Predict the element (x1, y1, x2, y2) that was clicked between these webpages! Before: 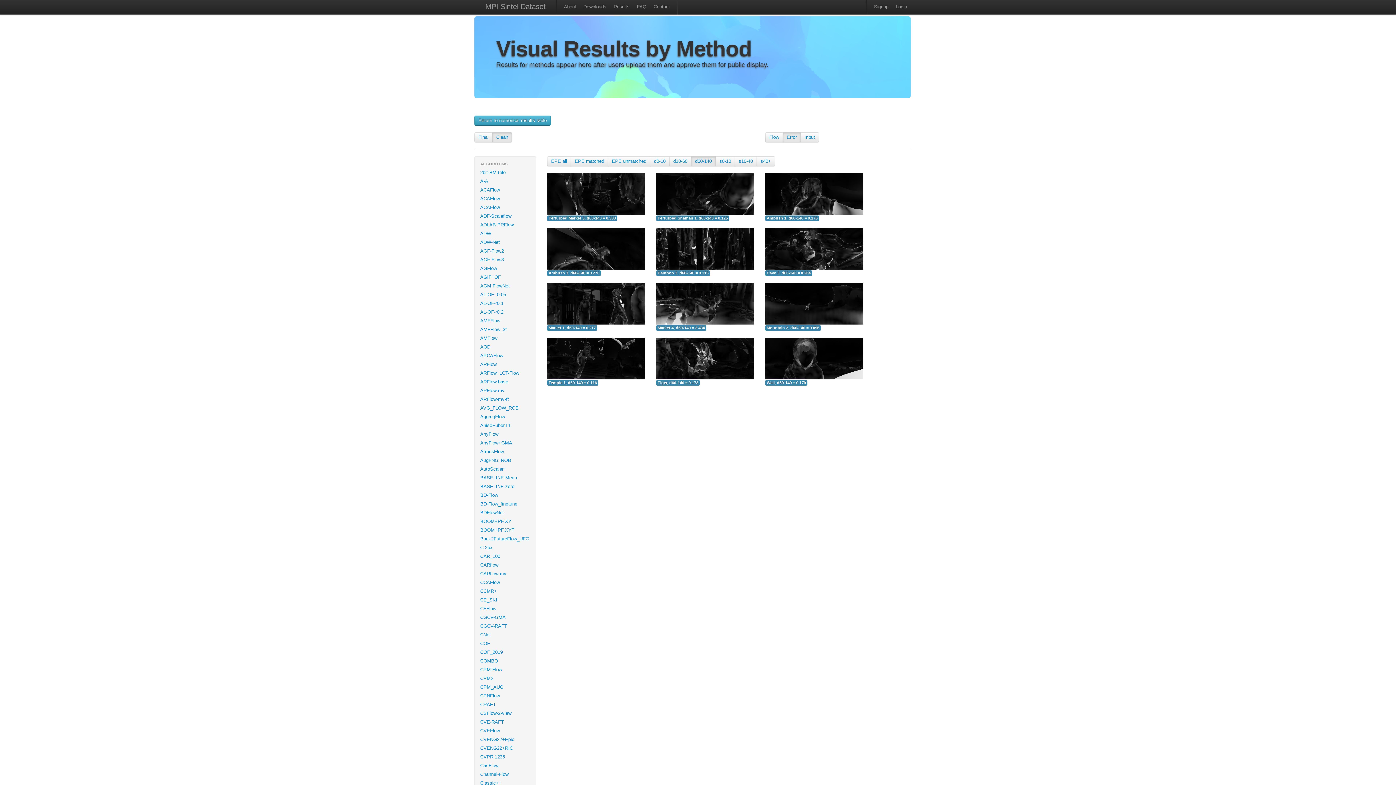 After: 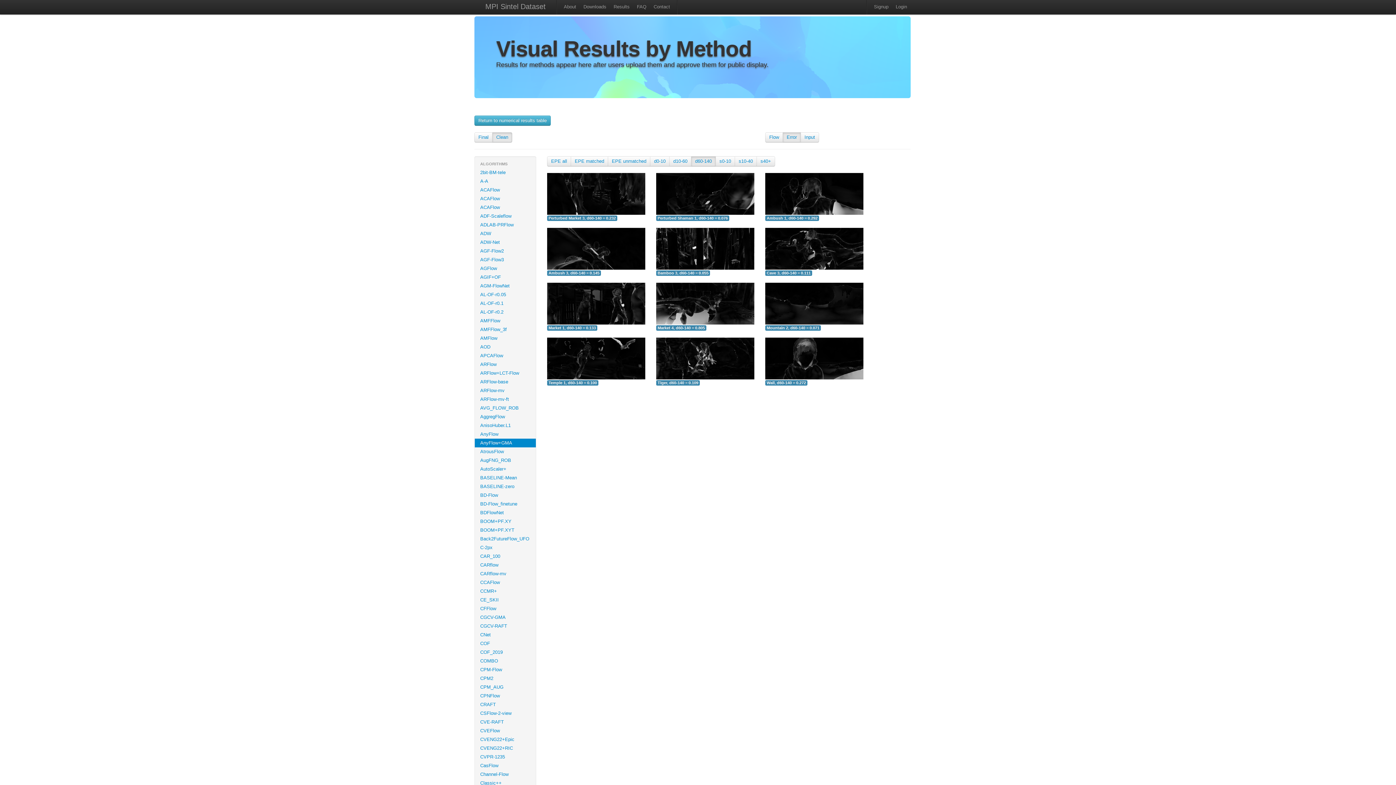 Action: label: AnyFlow+GMA bbox: (474, 438, 536, 447)